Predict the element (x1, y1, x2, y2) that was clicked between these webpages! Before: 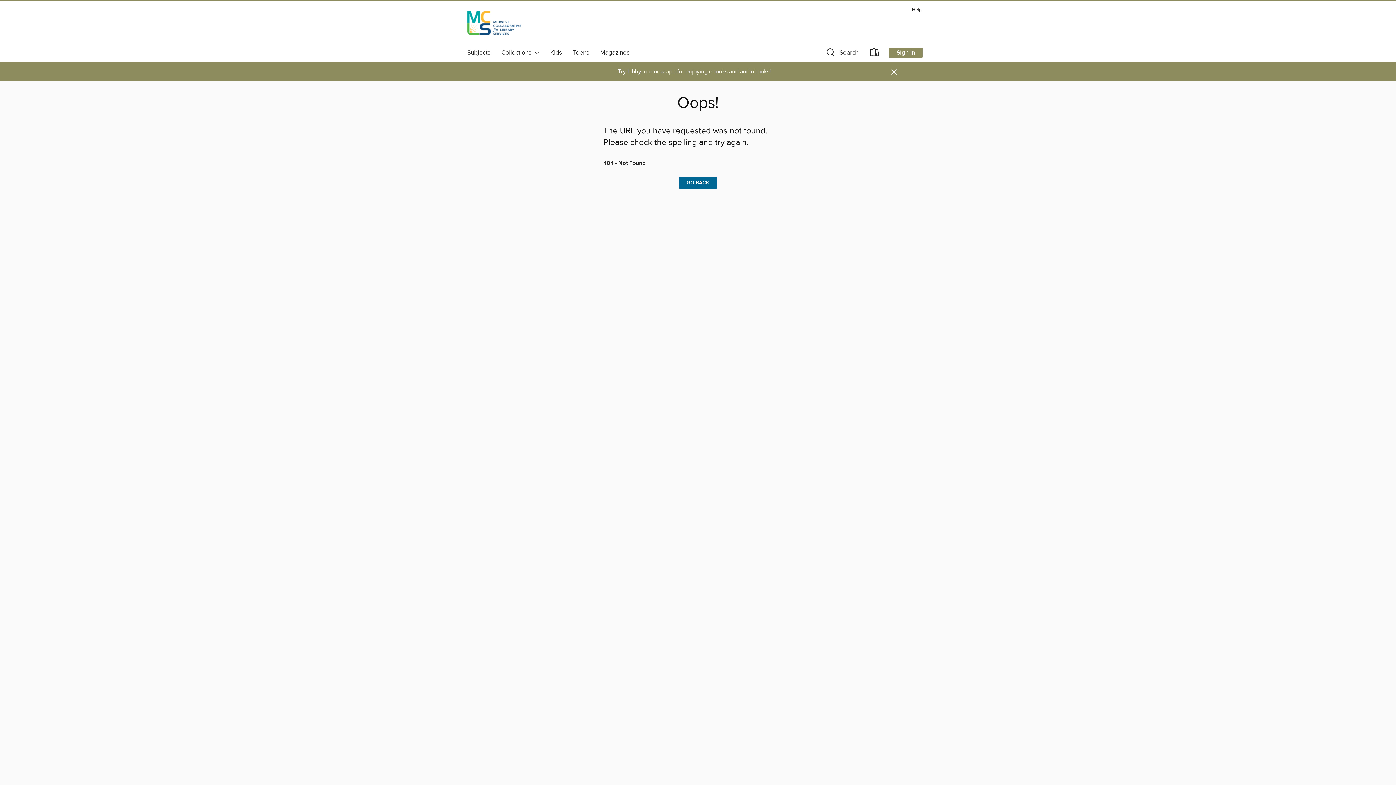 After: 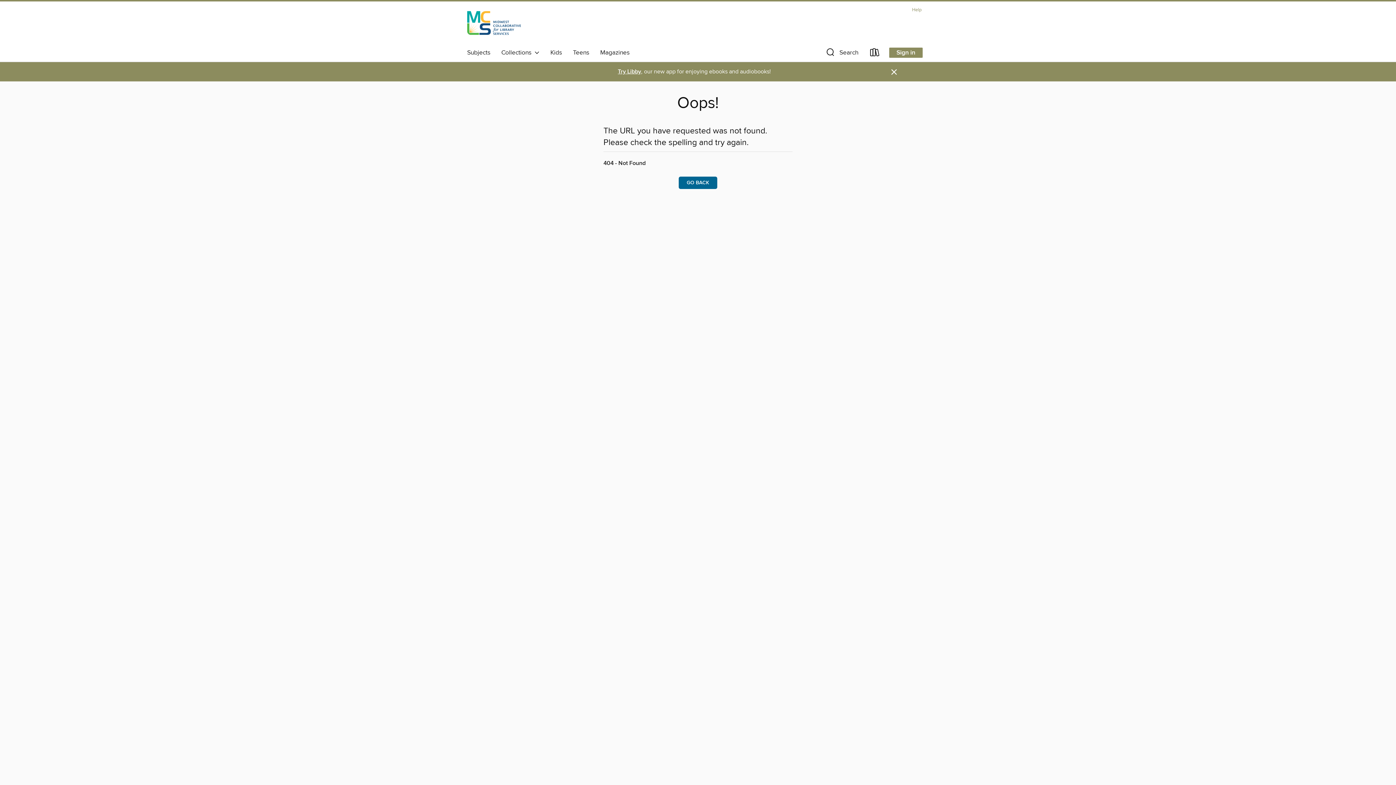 Action: label: Help bbox: (908, 5, 925, 14)